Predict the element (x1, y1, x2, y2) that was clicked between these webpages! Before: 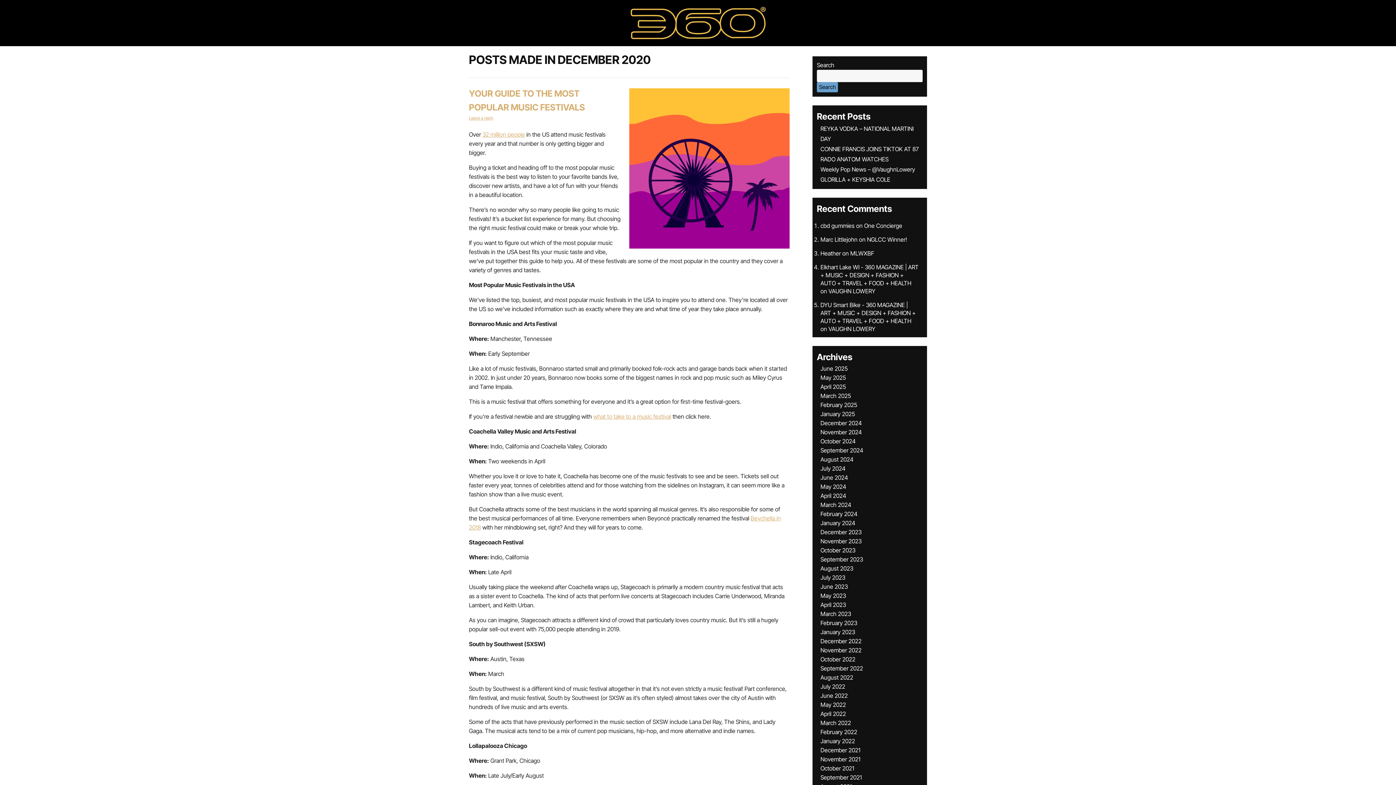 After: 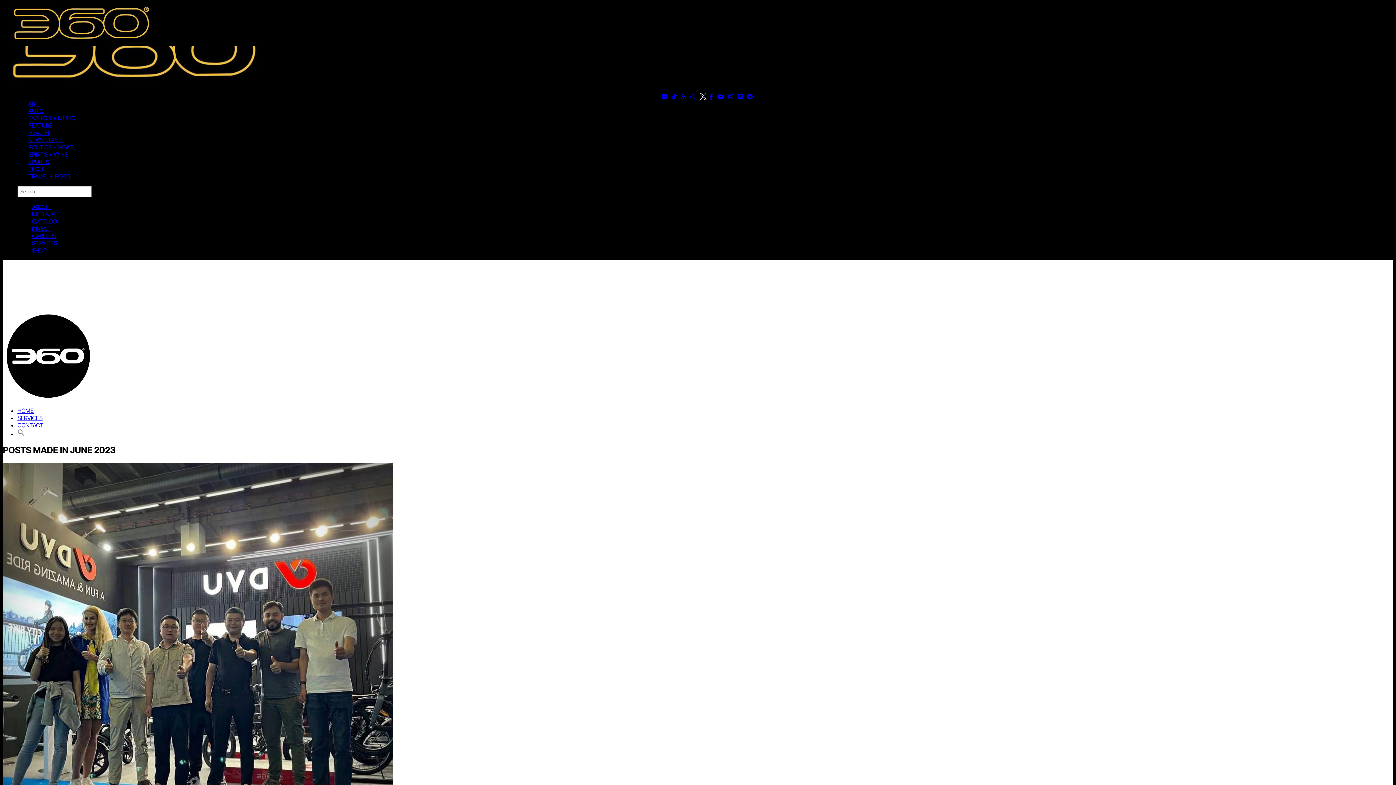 Action: bbox: (820, 583, 848, 590) label: June 2023